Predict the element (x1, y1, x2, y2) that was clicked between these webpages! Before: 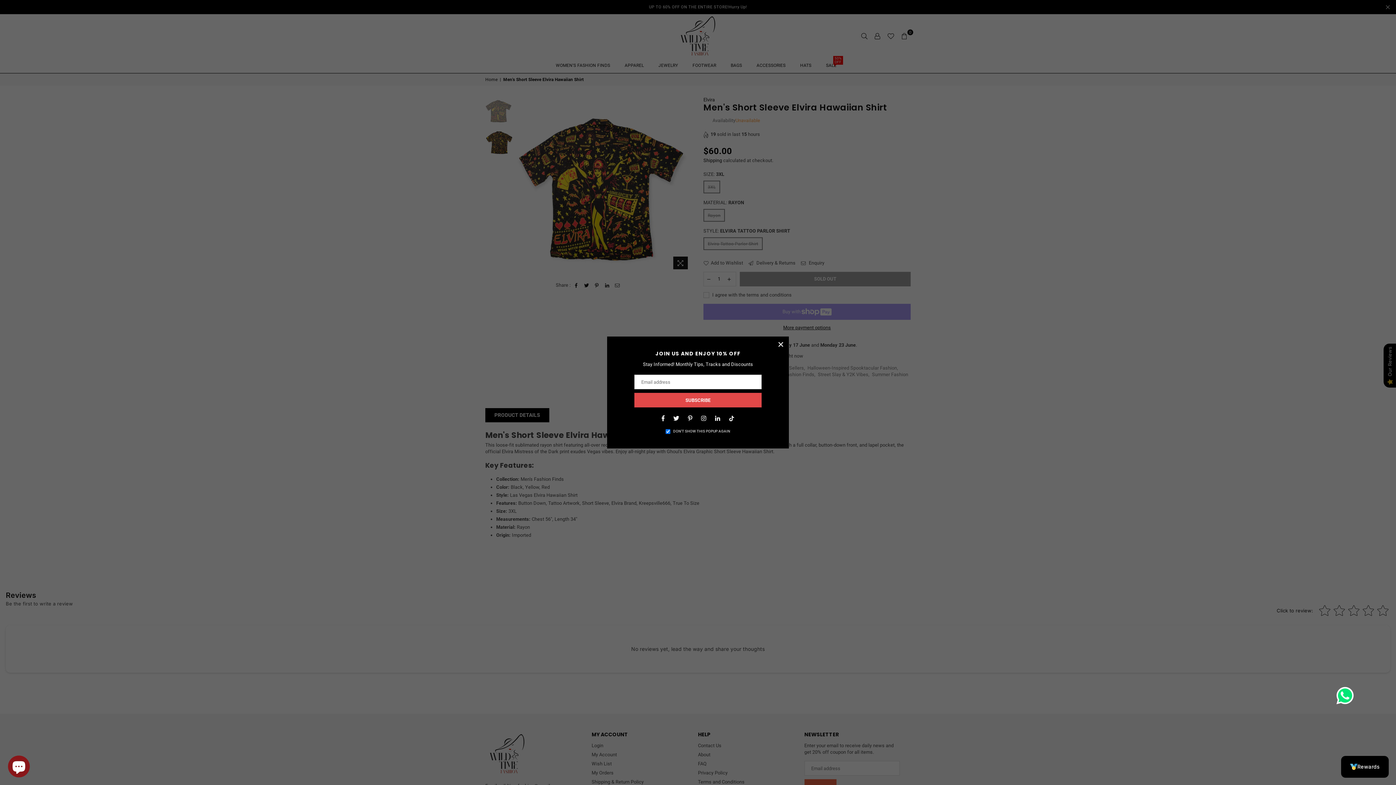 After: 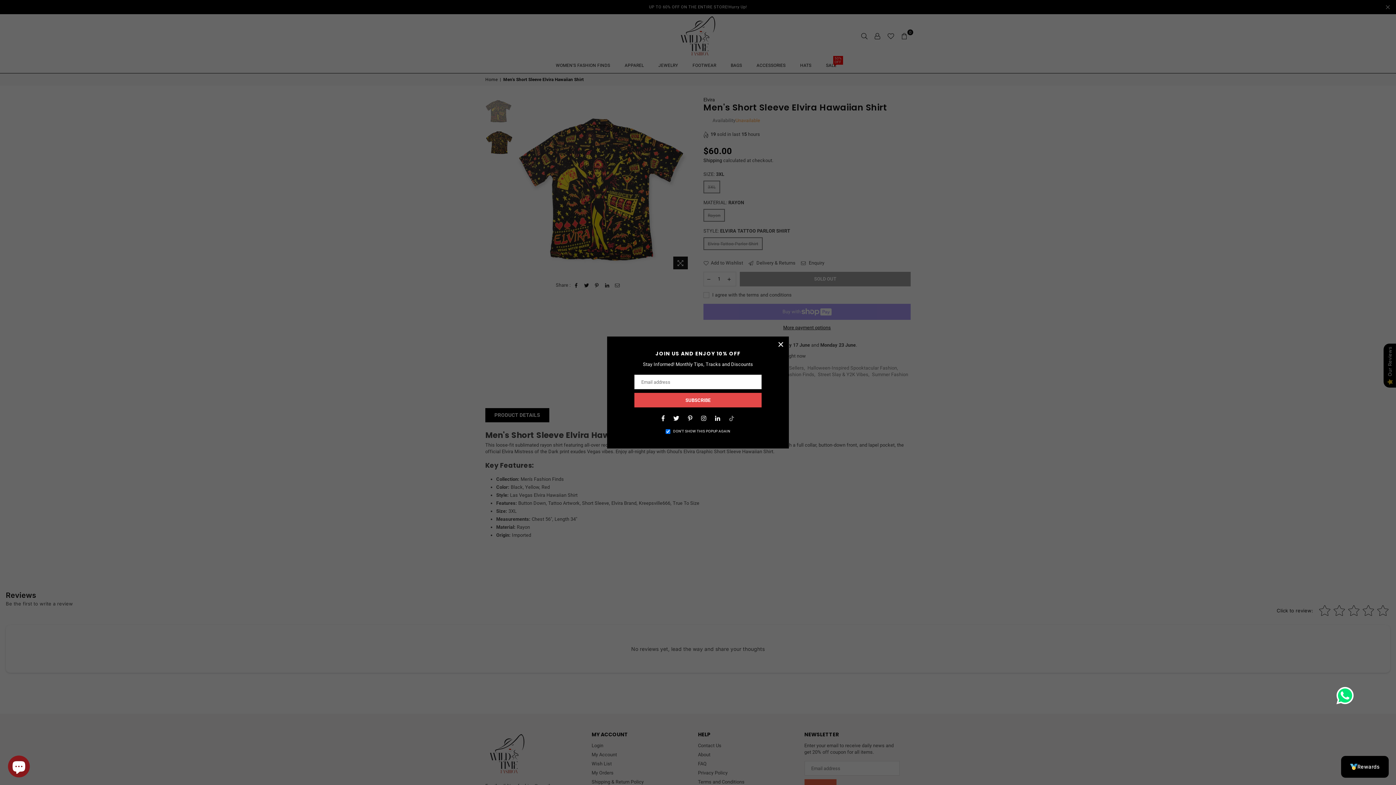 Action: bbox: (726, 415, 737, 421) label: TikTok